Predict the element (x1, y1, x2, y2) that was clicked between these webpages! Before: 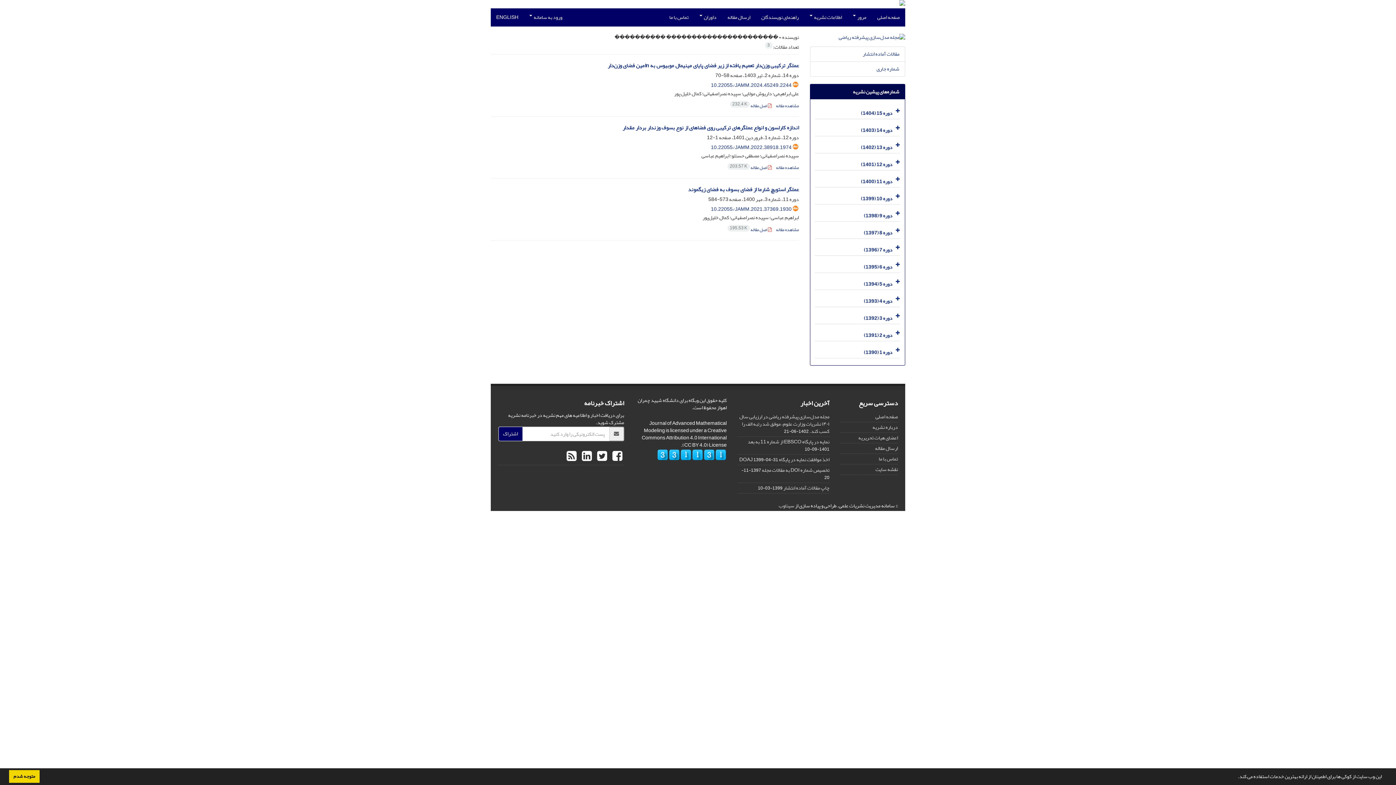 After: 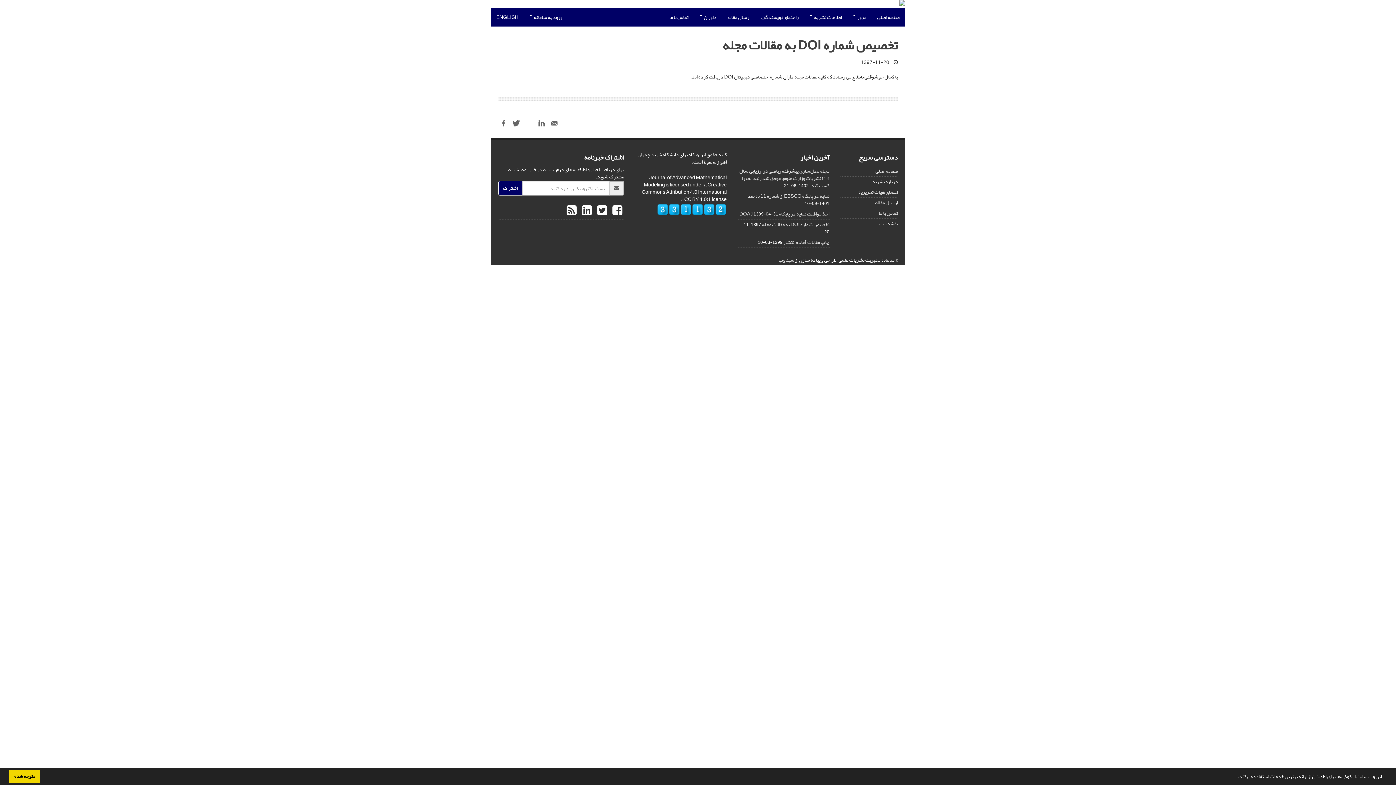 Action: bbox: (762, 465, 829, 475) label: تخصیص شماره DOI به مقالات مجله